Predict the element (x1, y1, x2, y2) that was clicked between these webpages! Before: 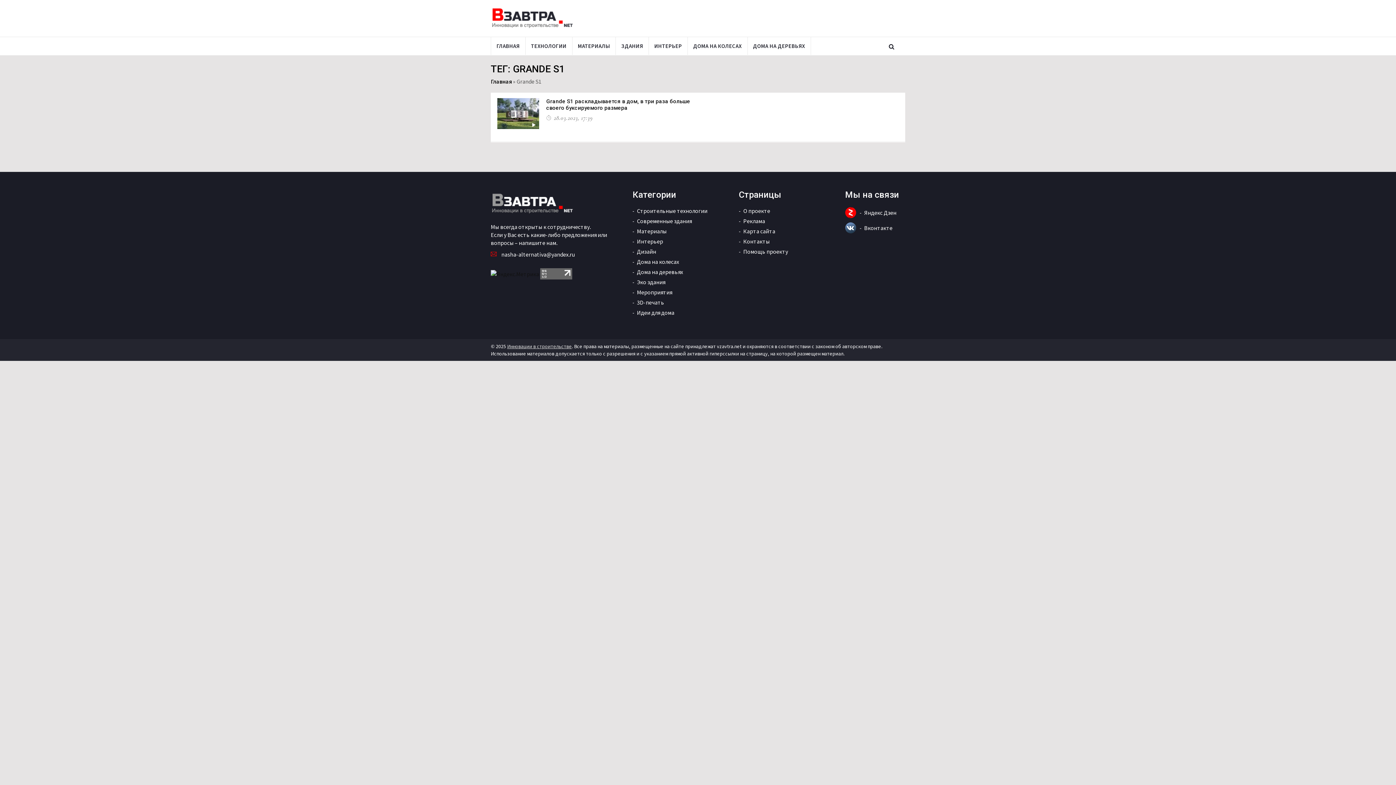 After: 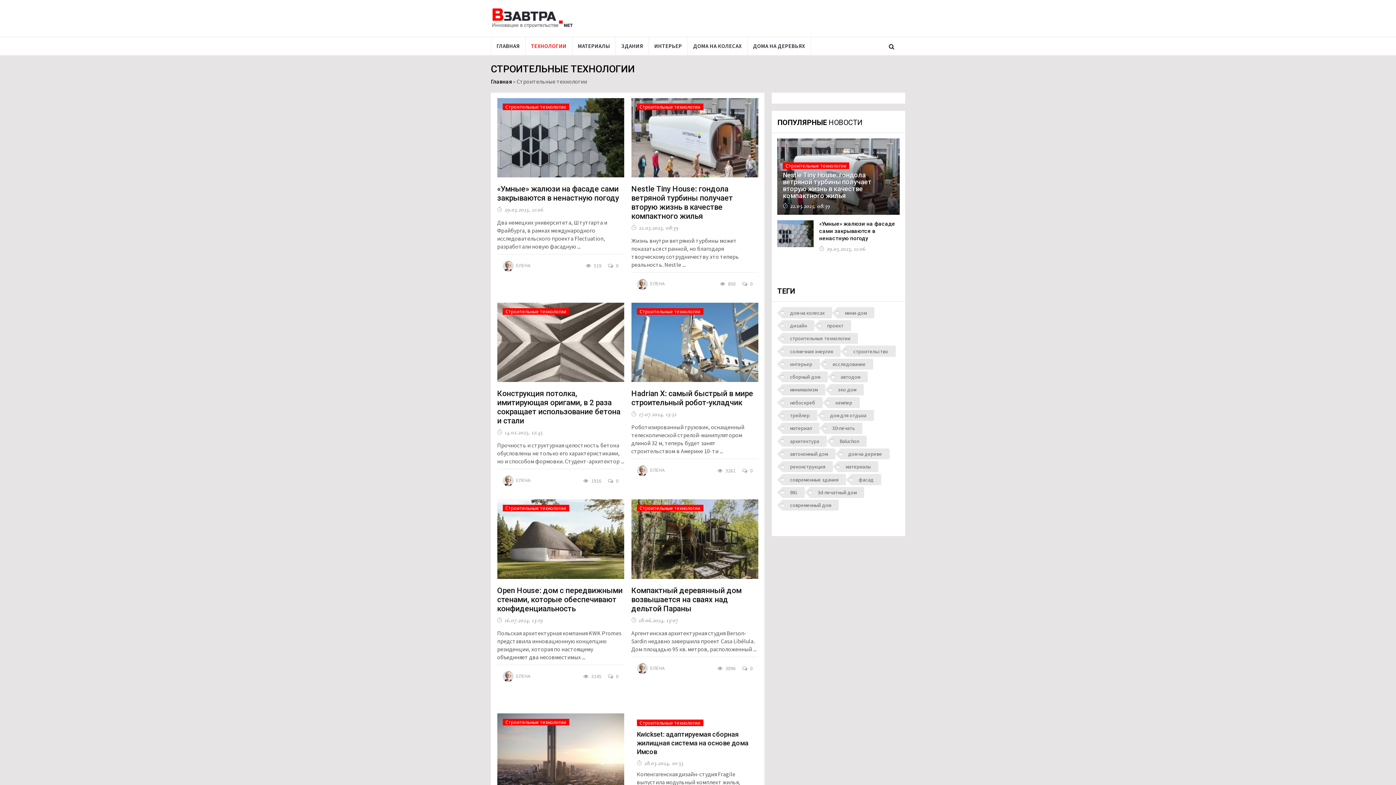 Action: label: Строительные технологии bbox: (637, 207, 707, 214)